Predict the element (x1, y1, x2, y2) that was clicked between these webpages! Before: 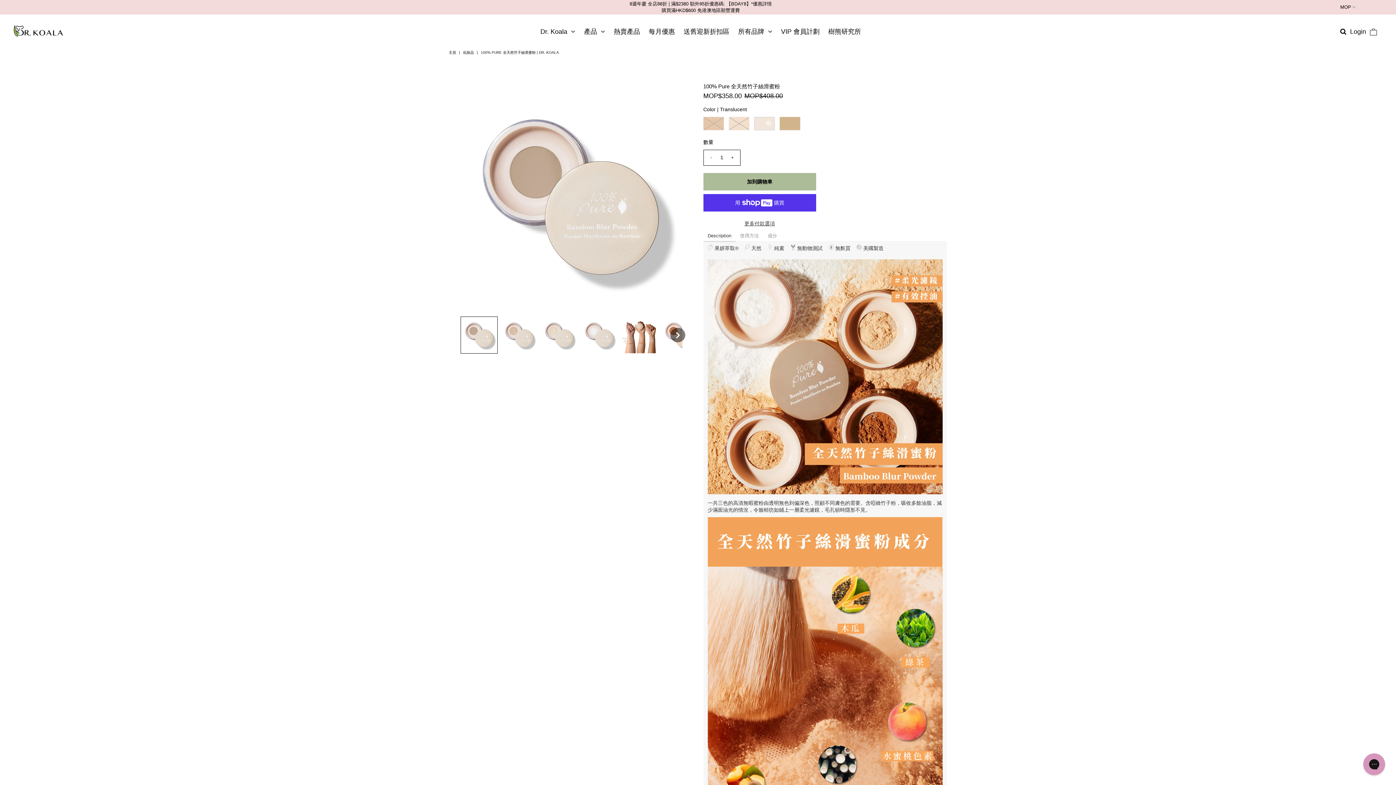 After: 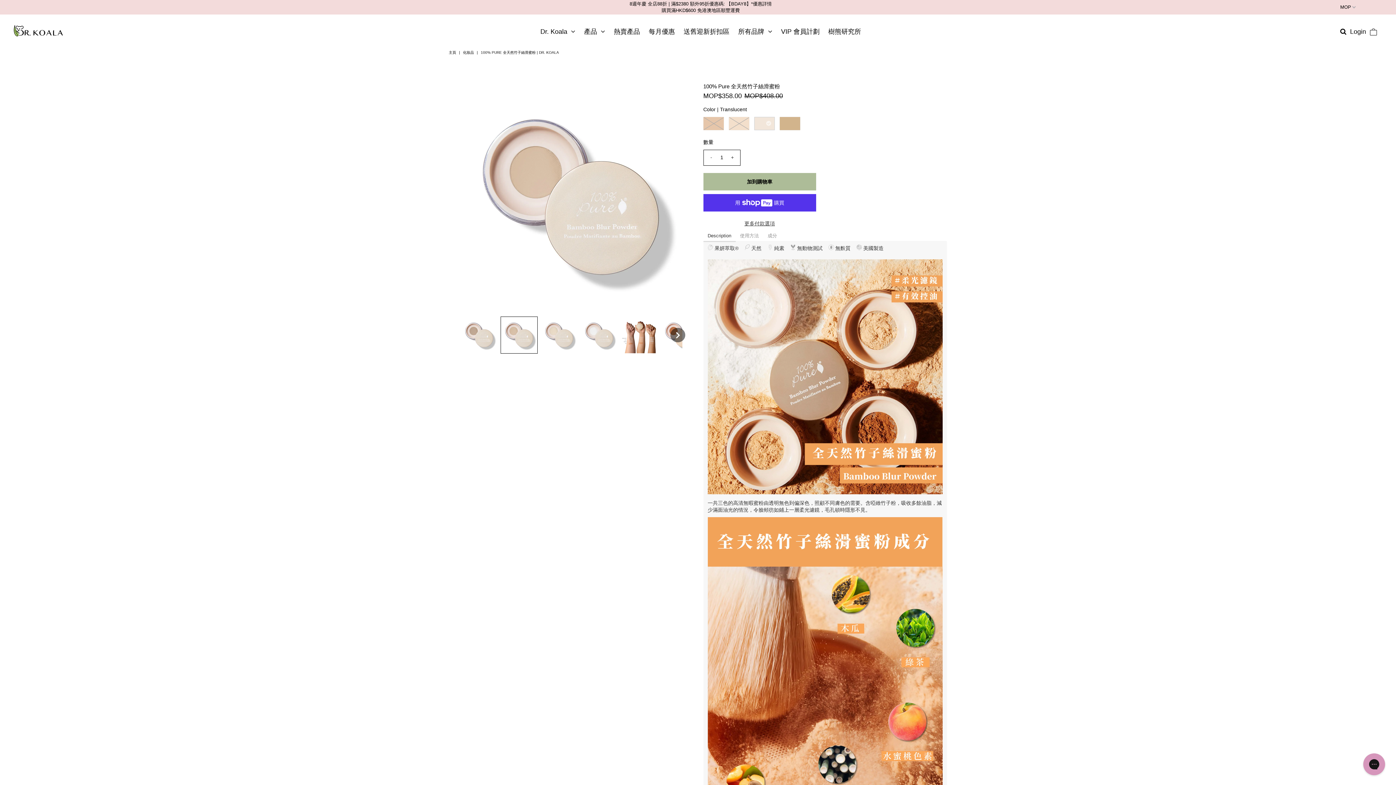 Action: bbox: (500, 316, 537, 353)